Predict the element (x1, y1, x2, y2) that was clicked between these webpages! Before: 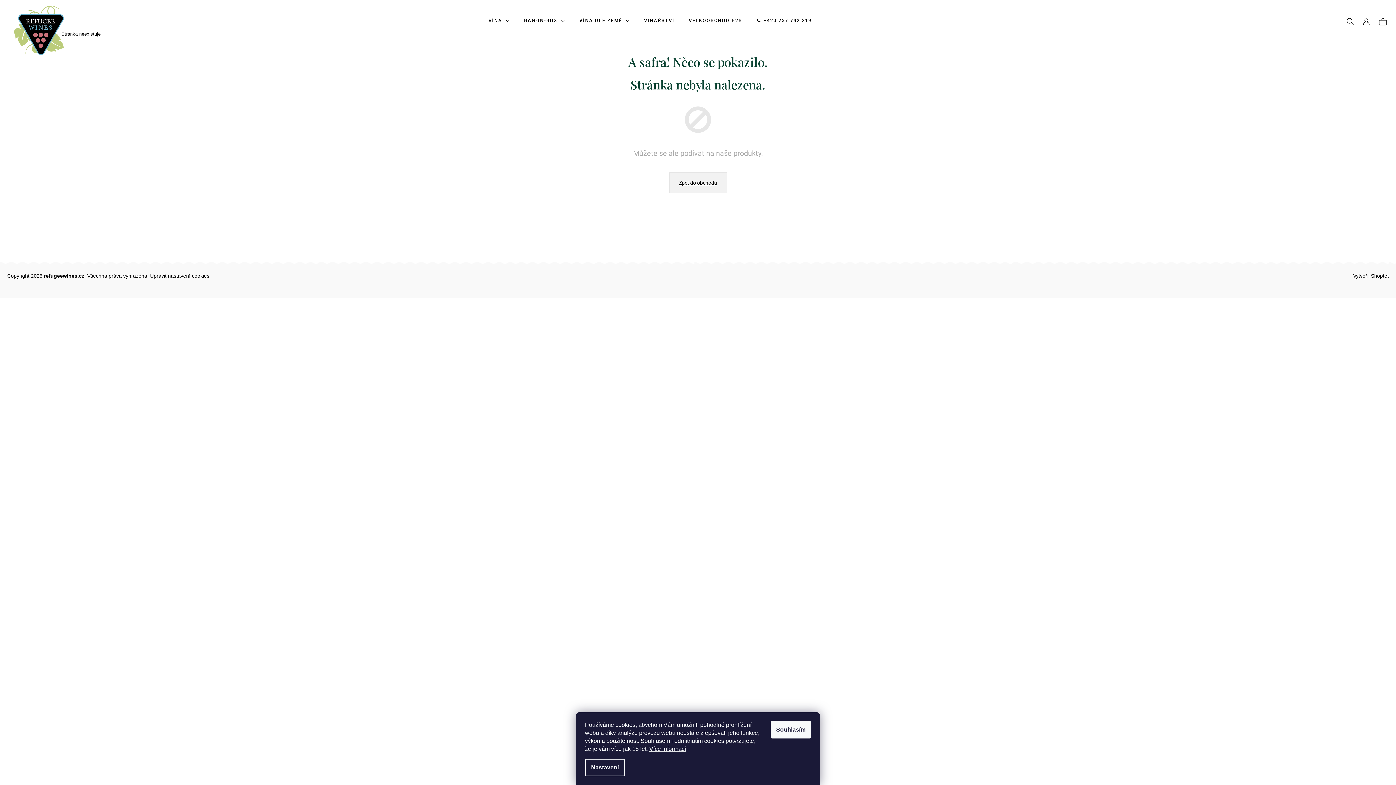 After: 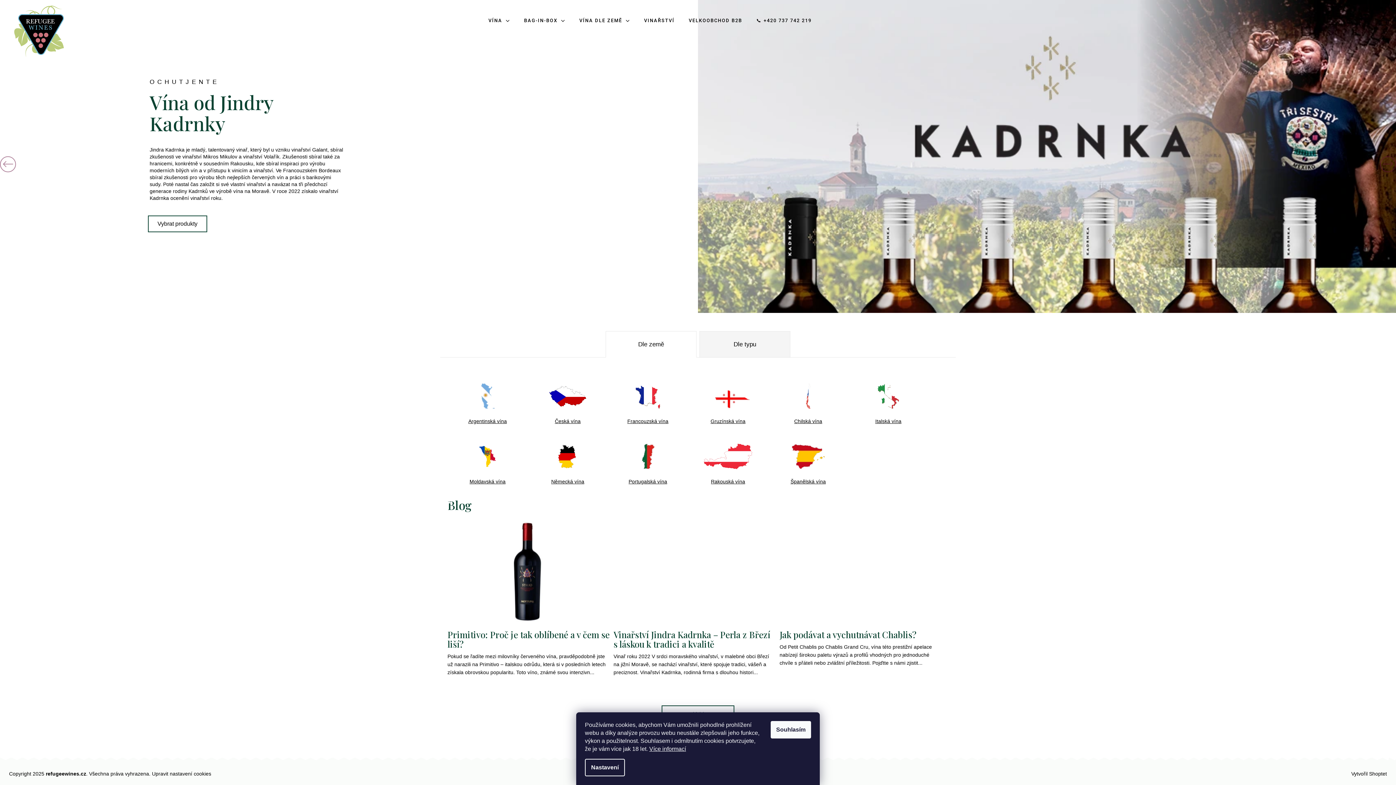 Action: bbox: (669, 172, 727, 193) label: Zpět do obchodu